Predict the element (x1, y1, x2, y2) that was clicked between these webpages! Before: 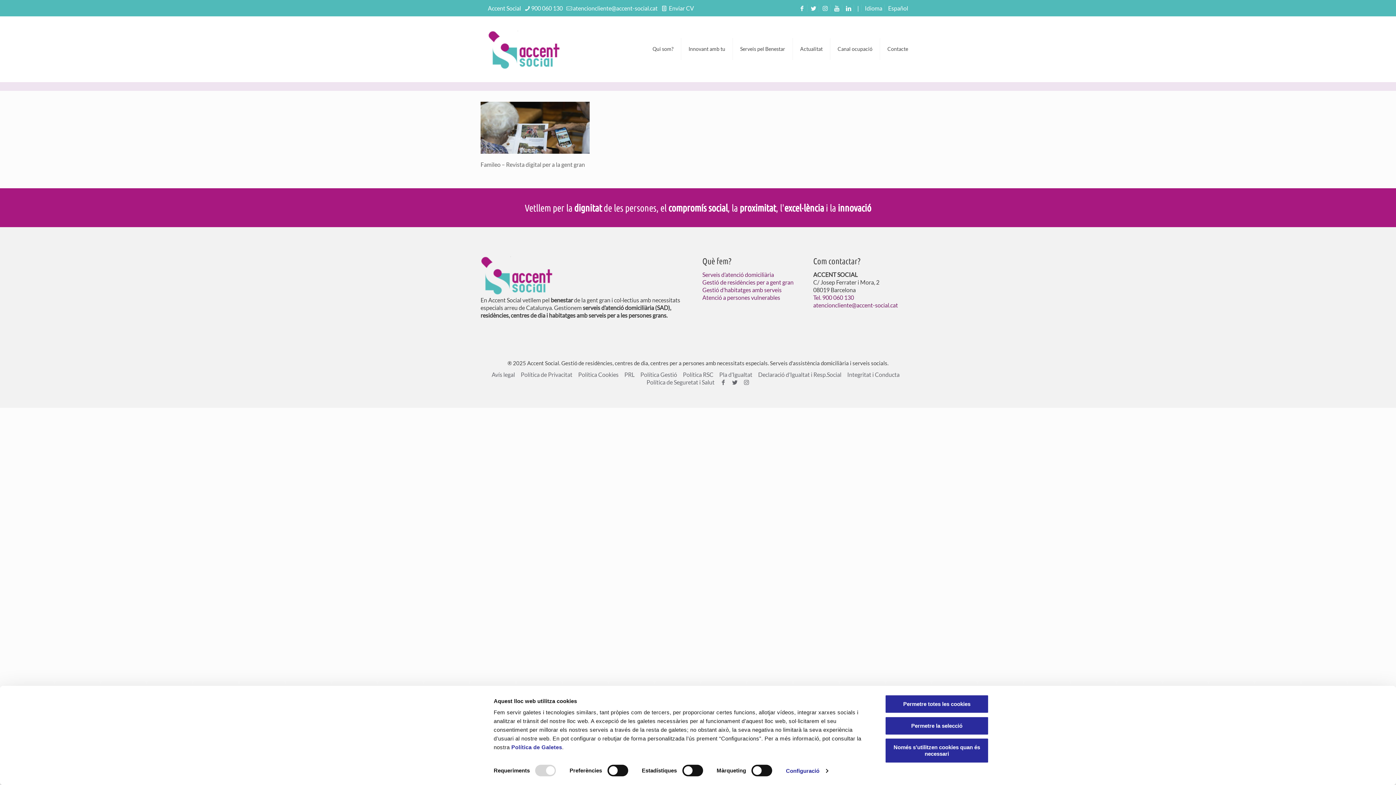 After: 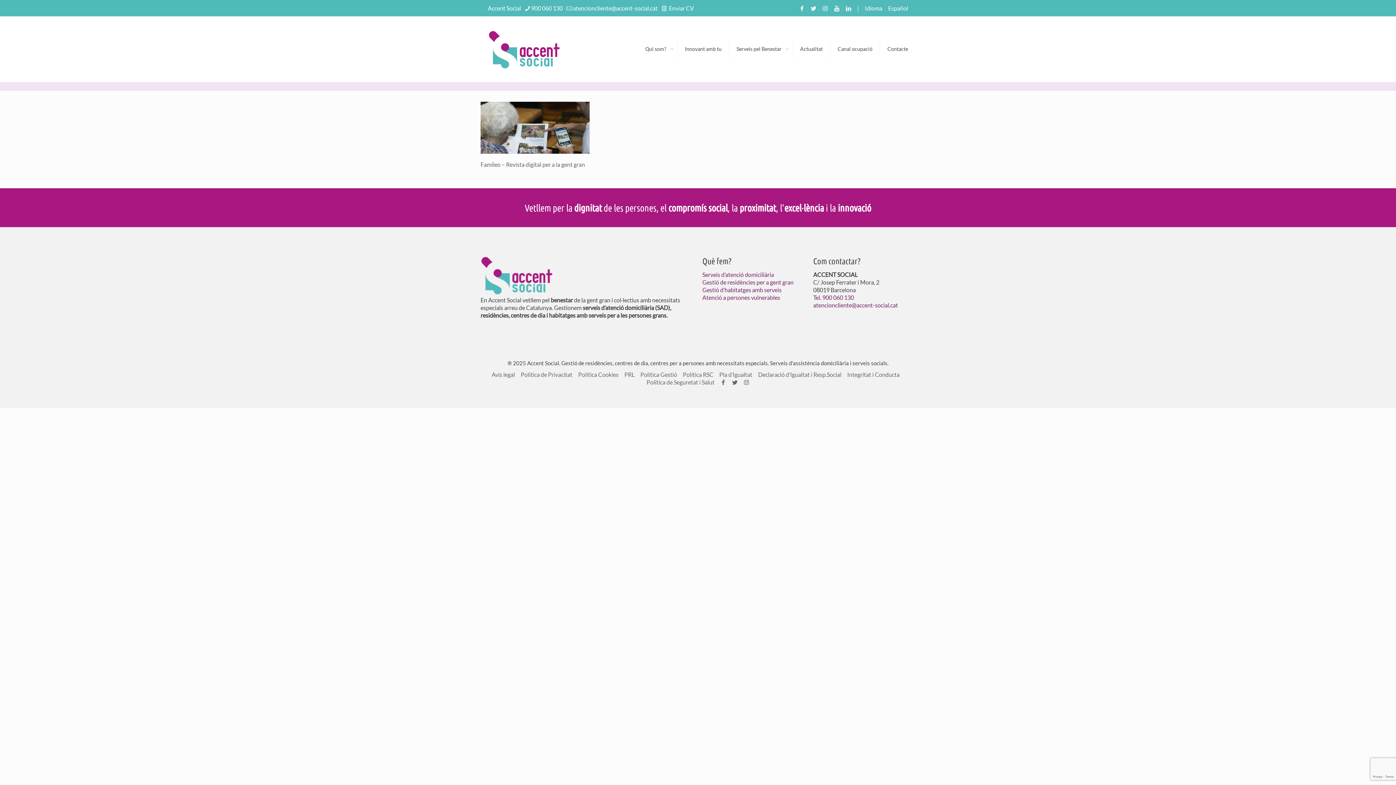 Action: bbox: (885, 695, 989, 713) label: Permetre totes les cookies